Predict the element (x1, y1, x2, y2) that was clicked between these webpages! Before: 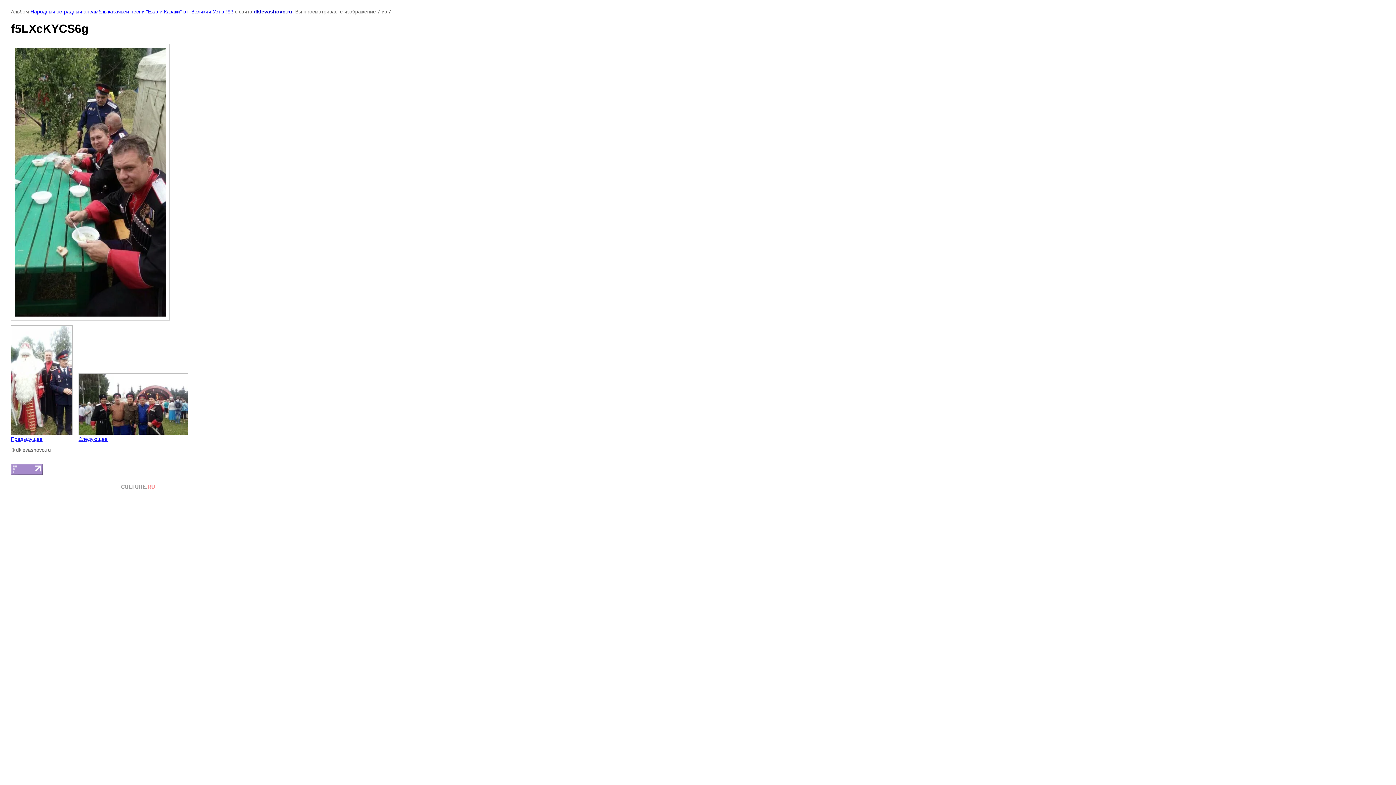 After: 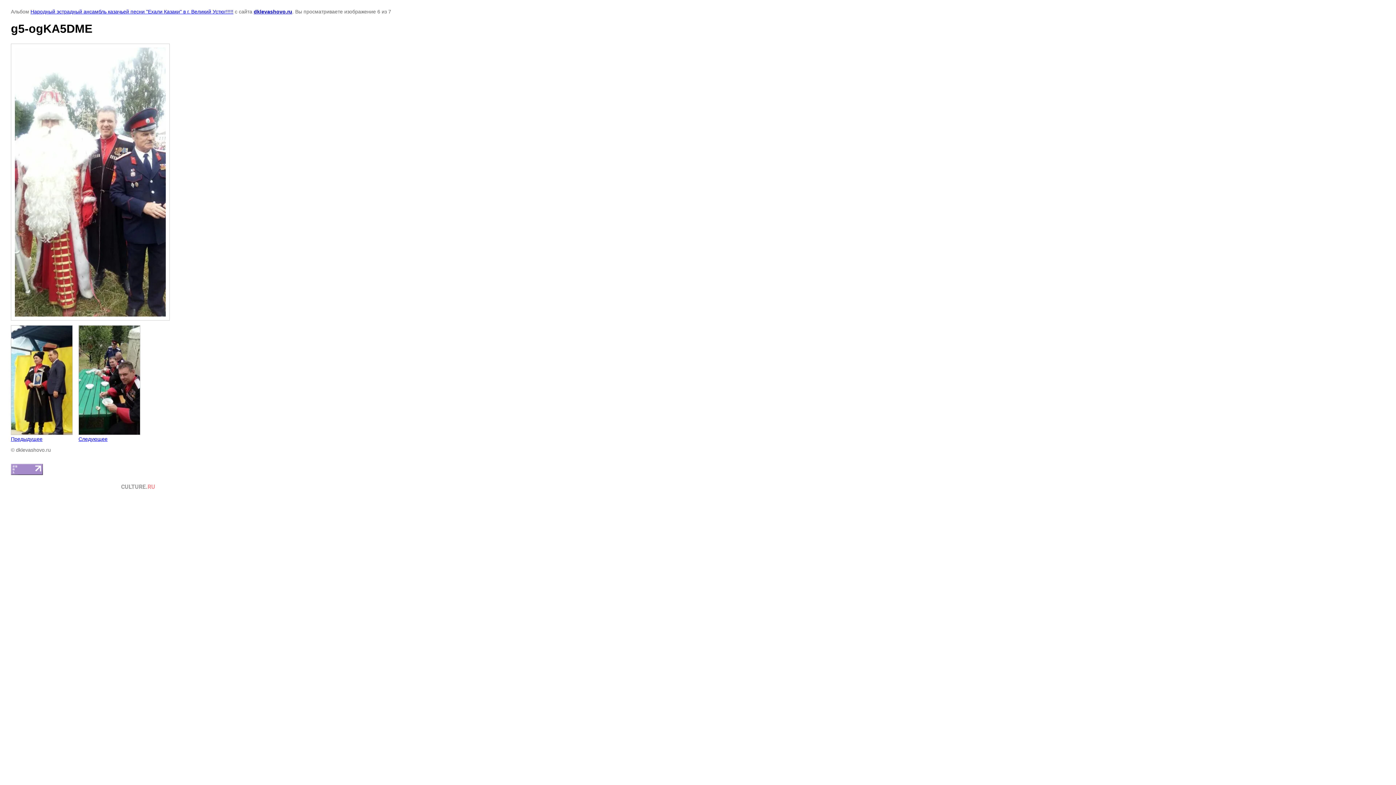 Action: bbox: (10, 325, 72, 442) label: 
Предыдущее